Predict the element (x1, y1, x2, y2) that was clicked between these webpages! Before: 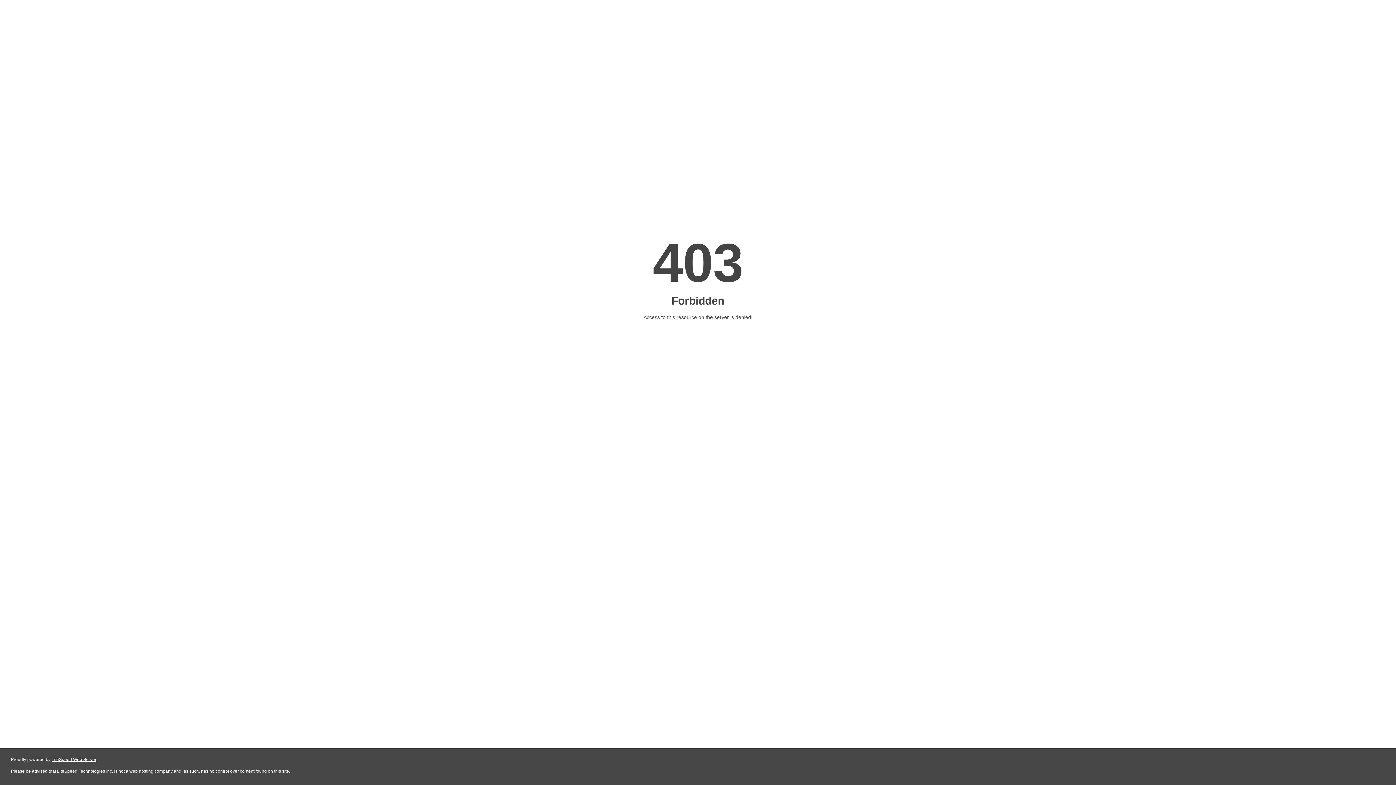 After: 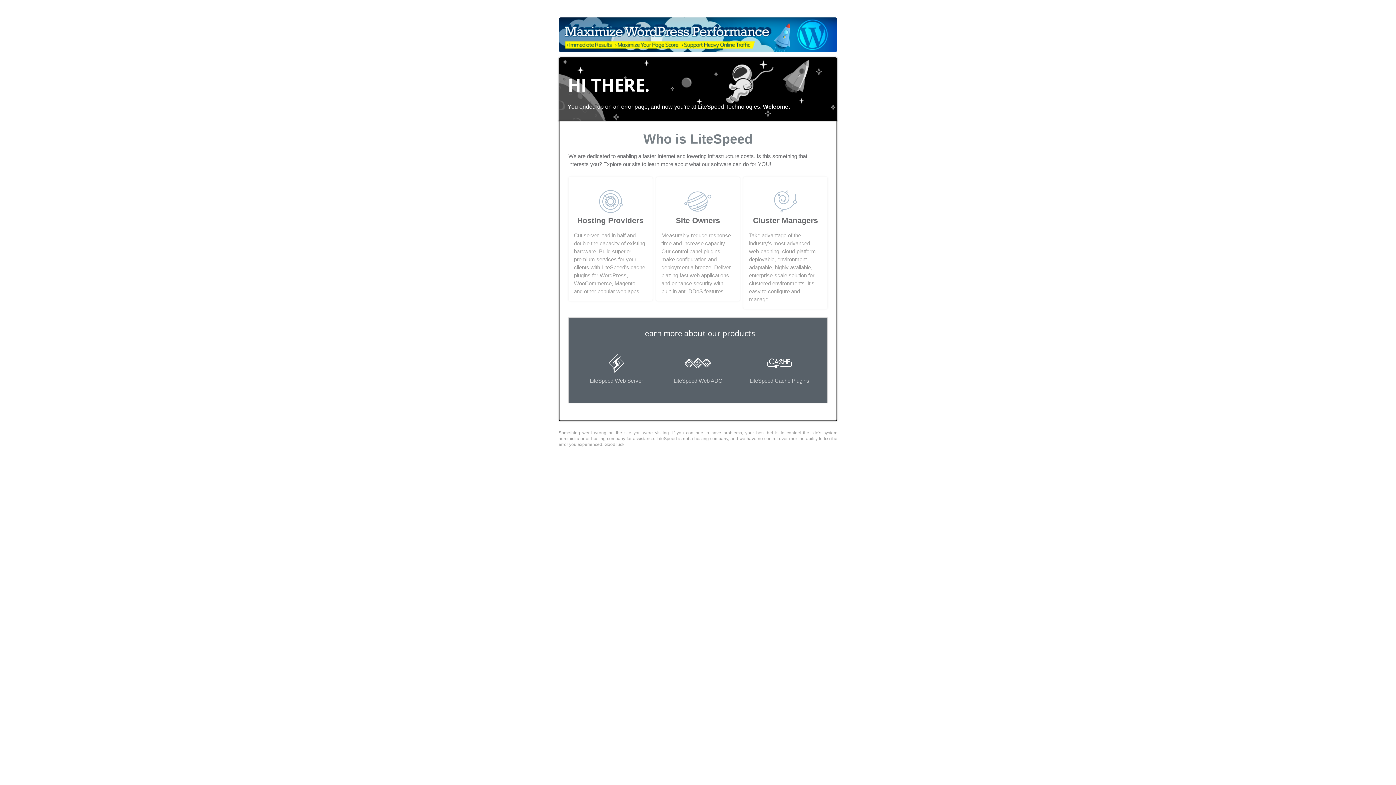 Action: label: LiteSpeed Web Server bbox: (51, 757, 96, 762)